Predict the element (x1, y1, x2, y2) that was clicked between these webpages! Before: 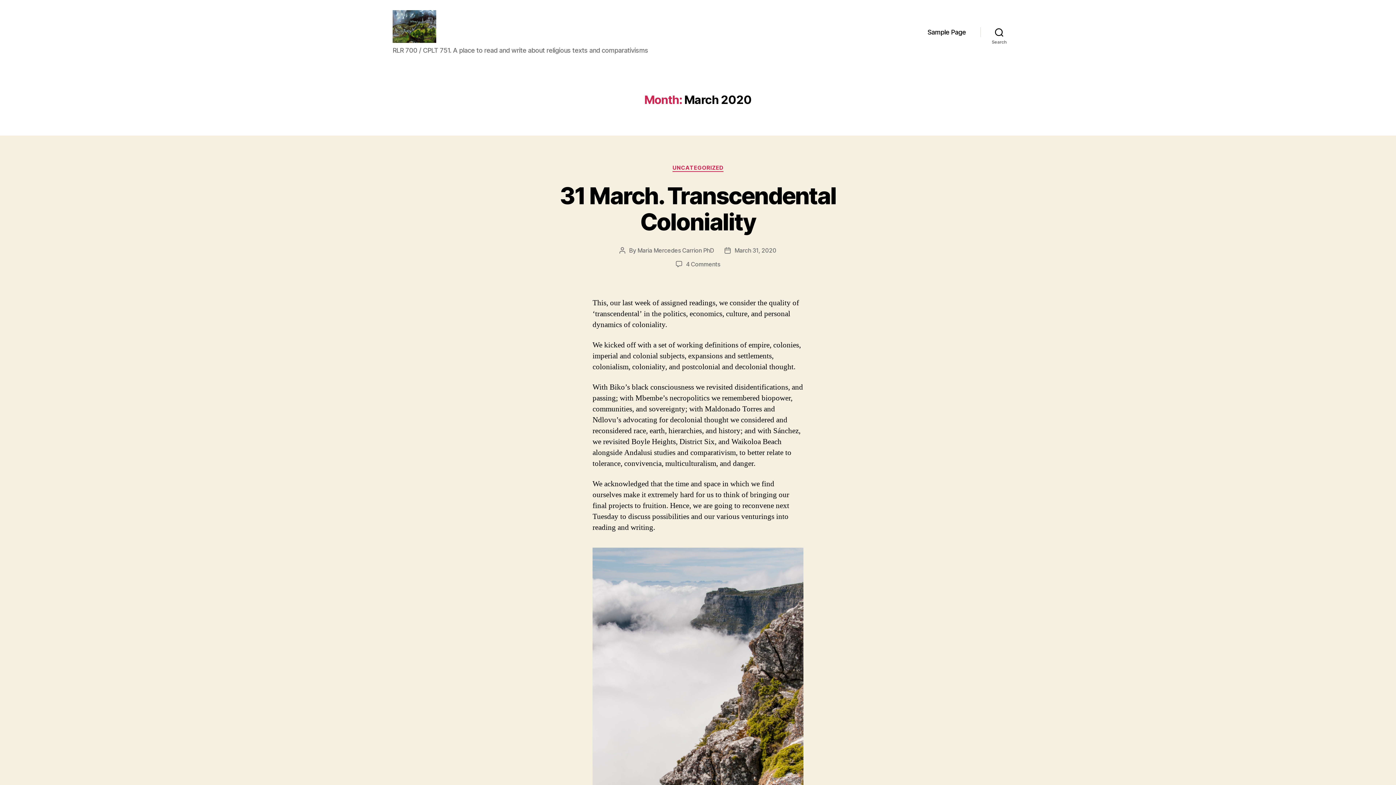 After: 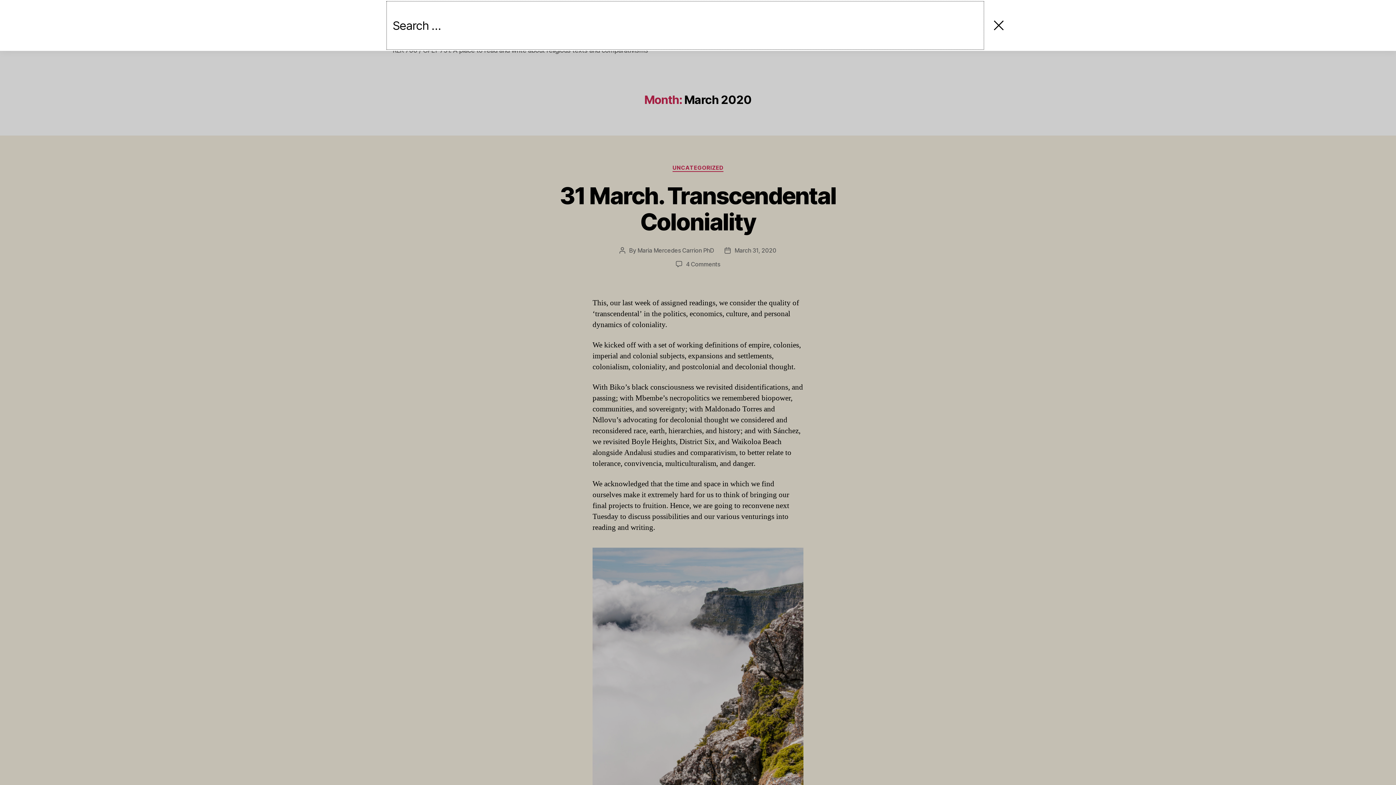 Action: bbox: (980, 24, 1018, 40) label: Search